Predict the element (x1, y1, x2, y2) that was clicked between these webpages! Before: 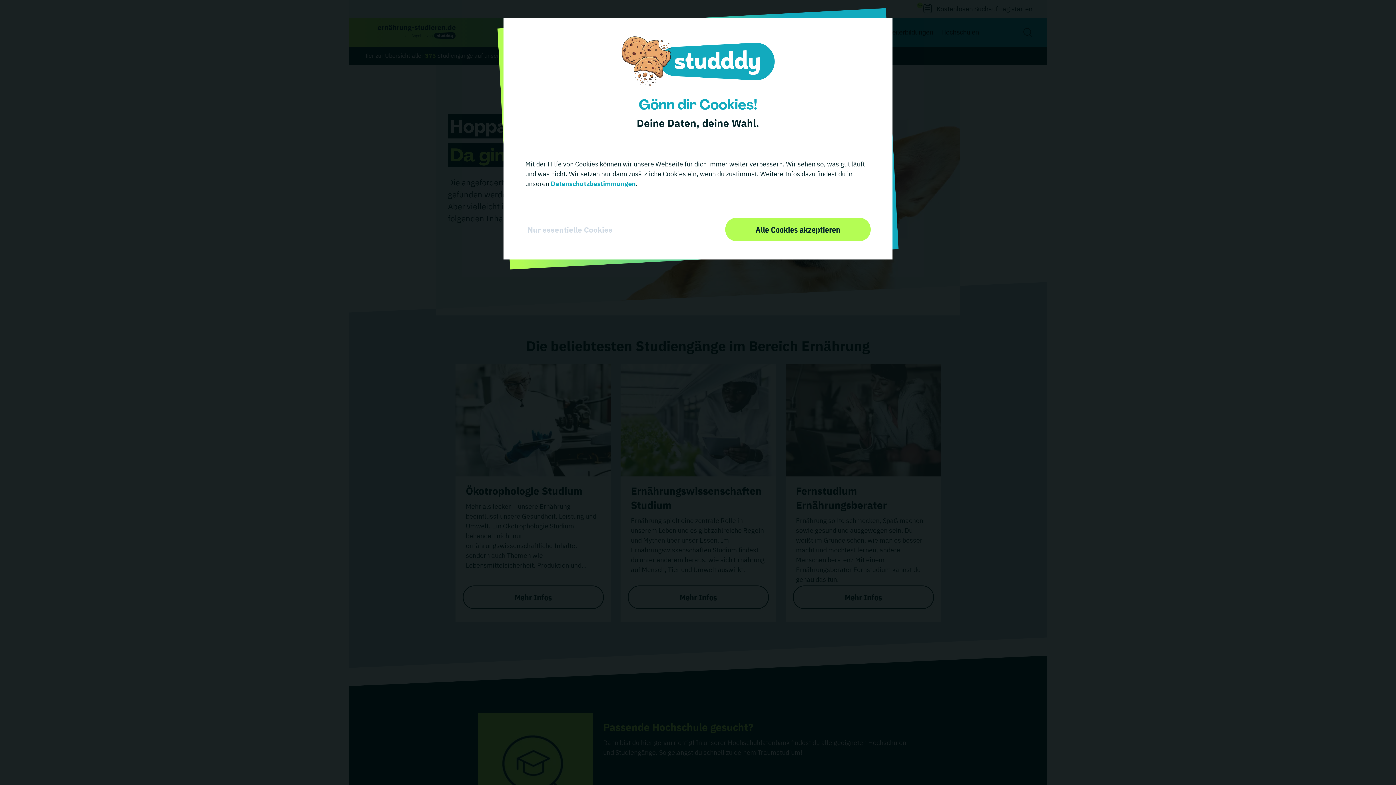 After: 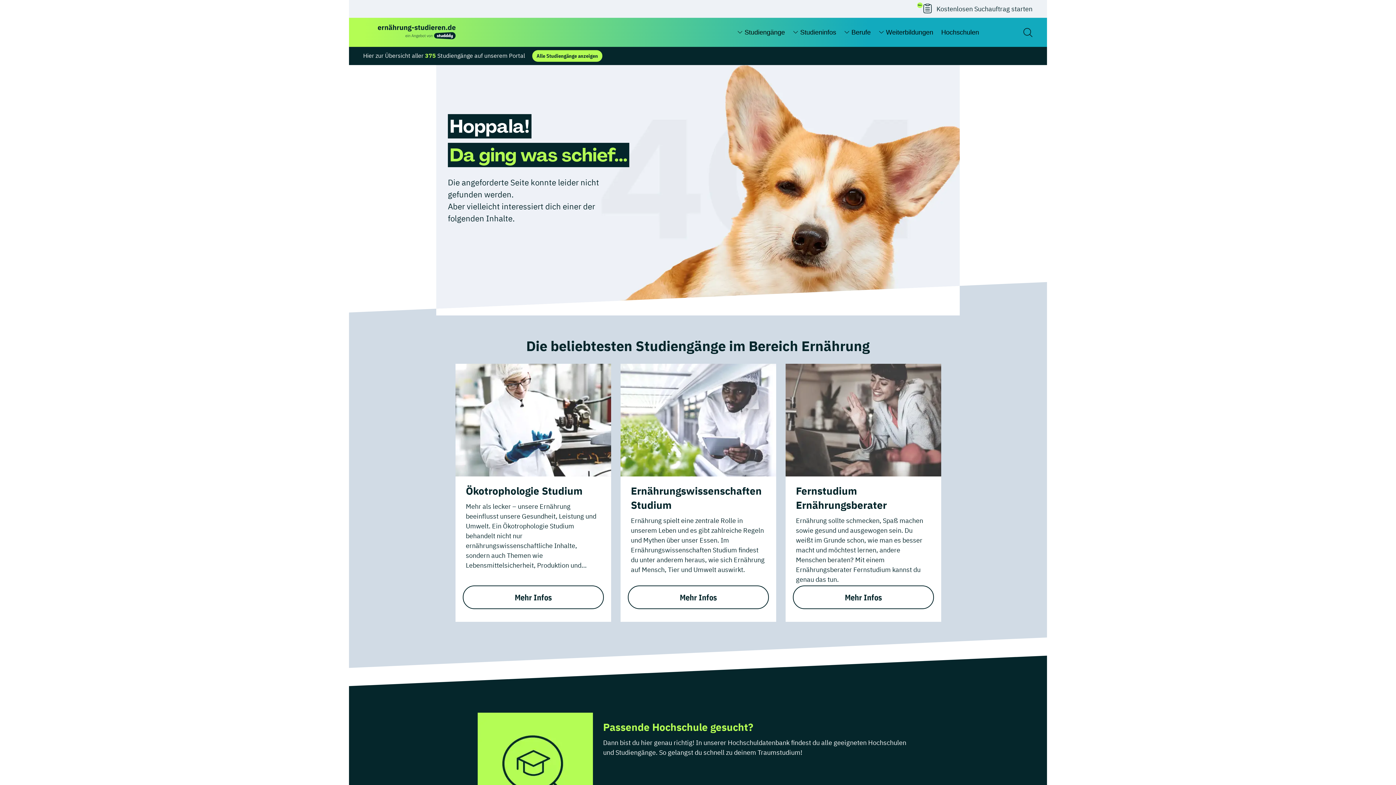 Action: label: Nur essentielle Cookies bbox: (525, 212, 614, 222)